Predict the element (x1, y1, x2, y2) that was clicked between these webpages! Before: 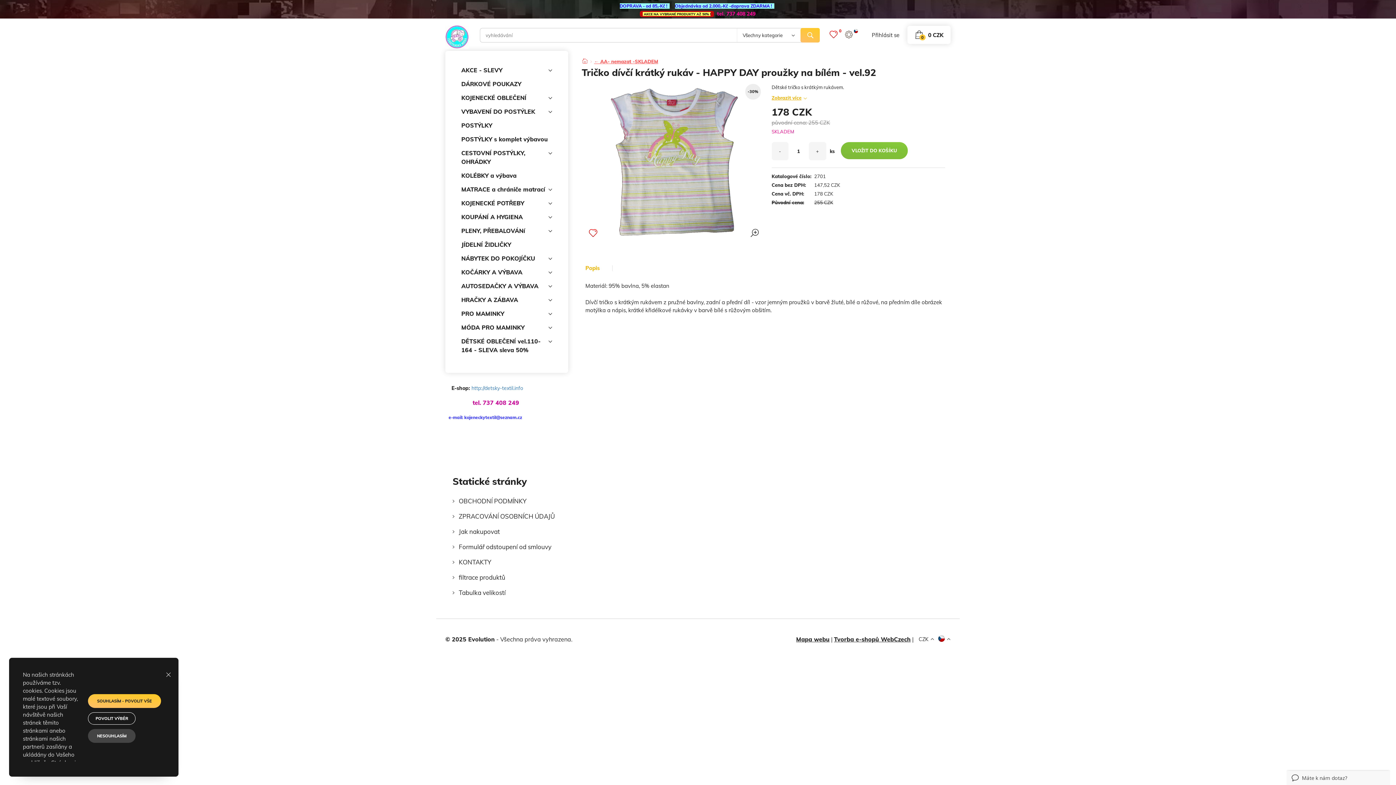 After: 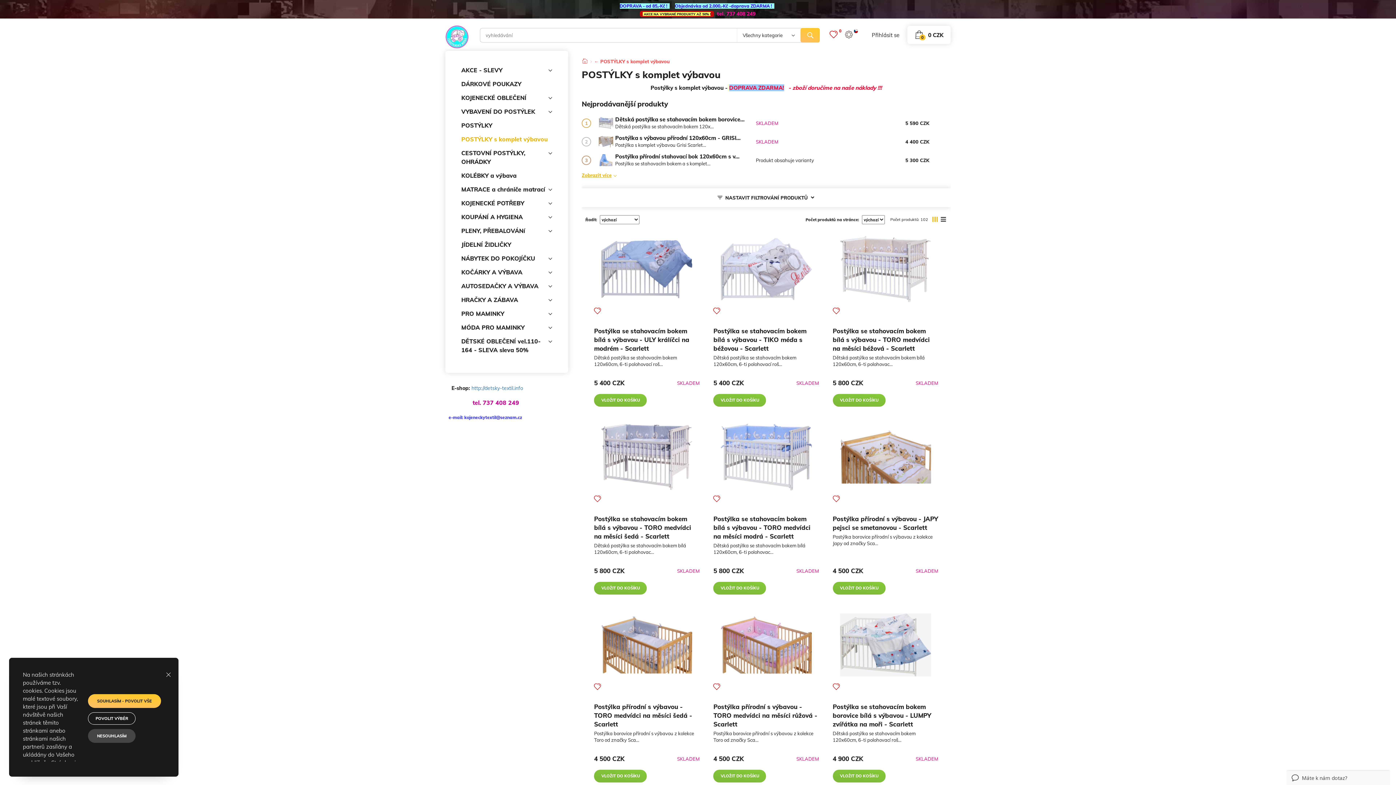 Action: label: POSTÝLKY s komplet výbavou bbox: (461, 132, 552, 146)